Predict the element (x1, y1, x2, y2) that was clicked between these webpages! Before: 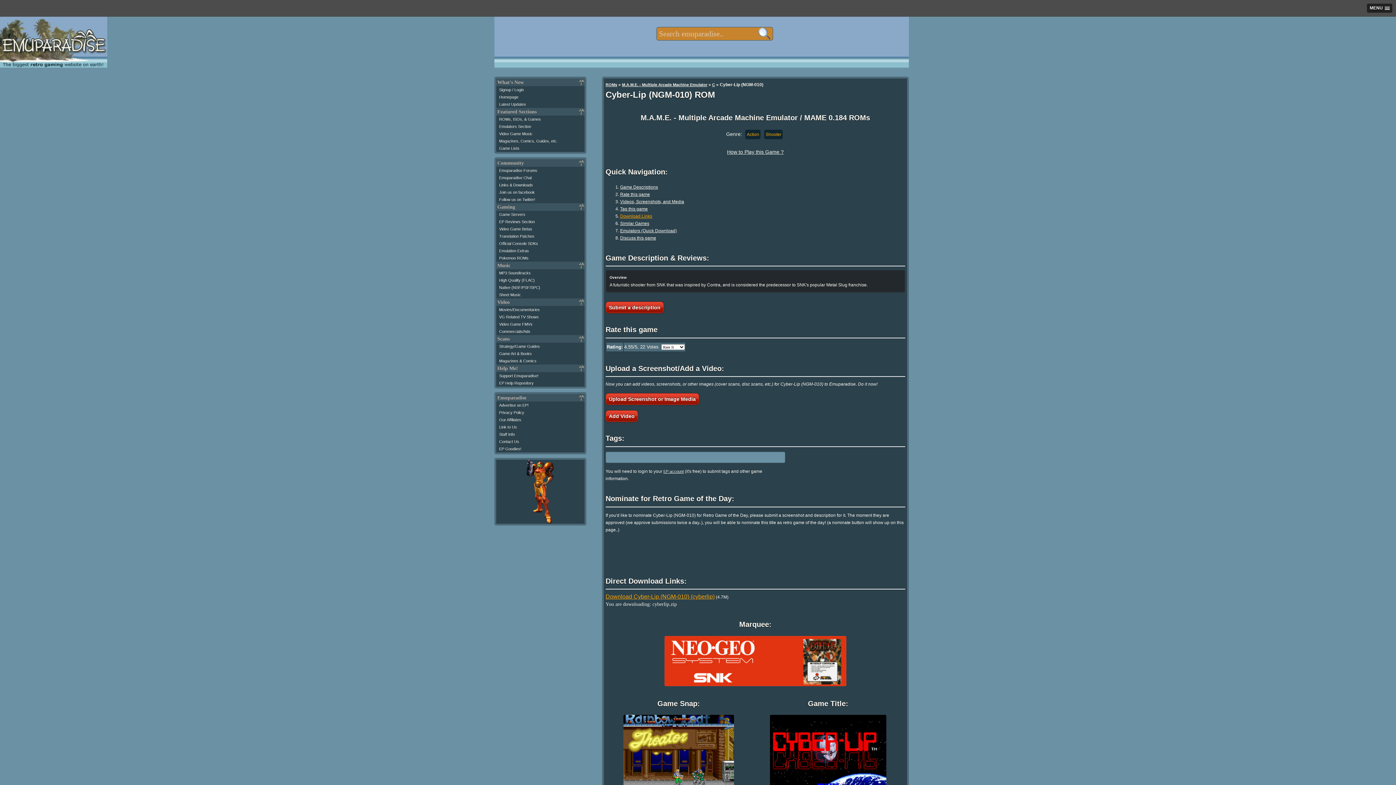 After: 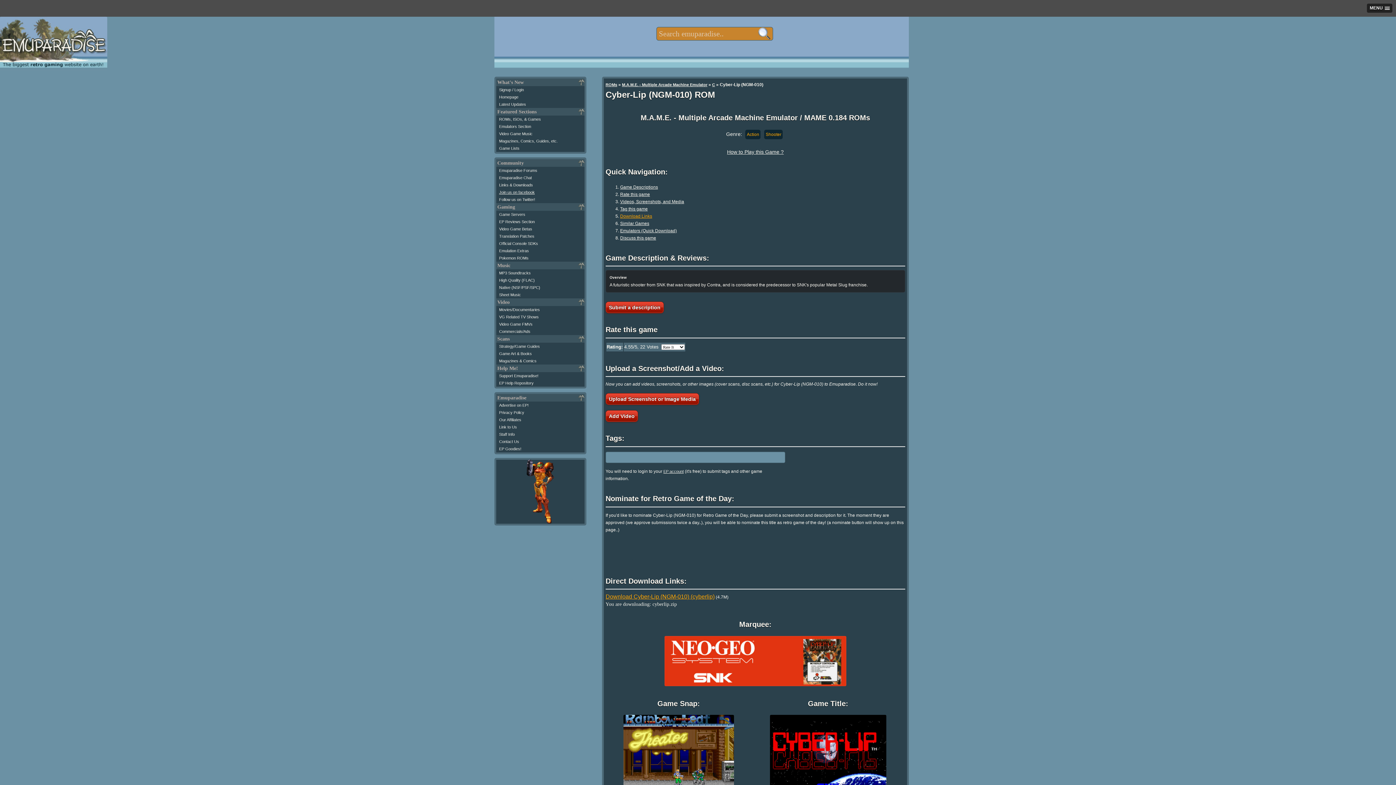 Action: bbox: (499, 190, 534, 194) label: Join us on facebook